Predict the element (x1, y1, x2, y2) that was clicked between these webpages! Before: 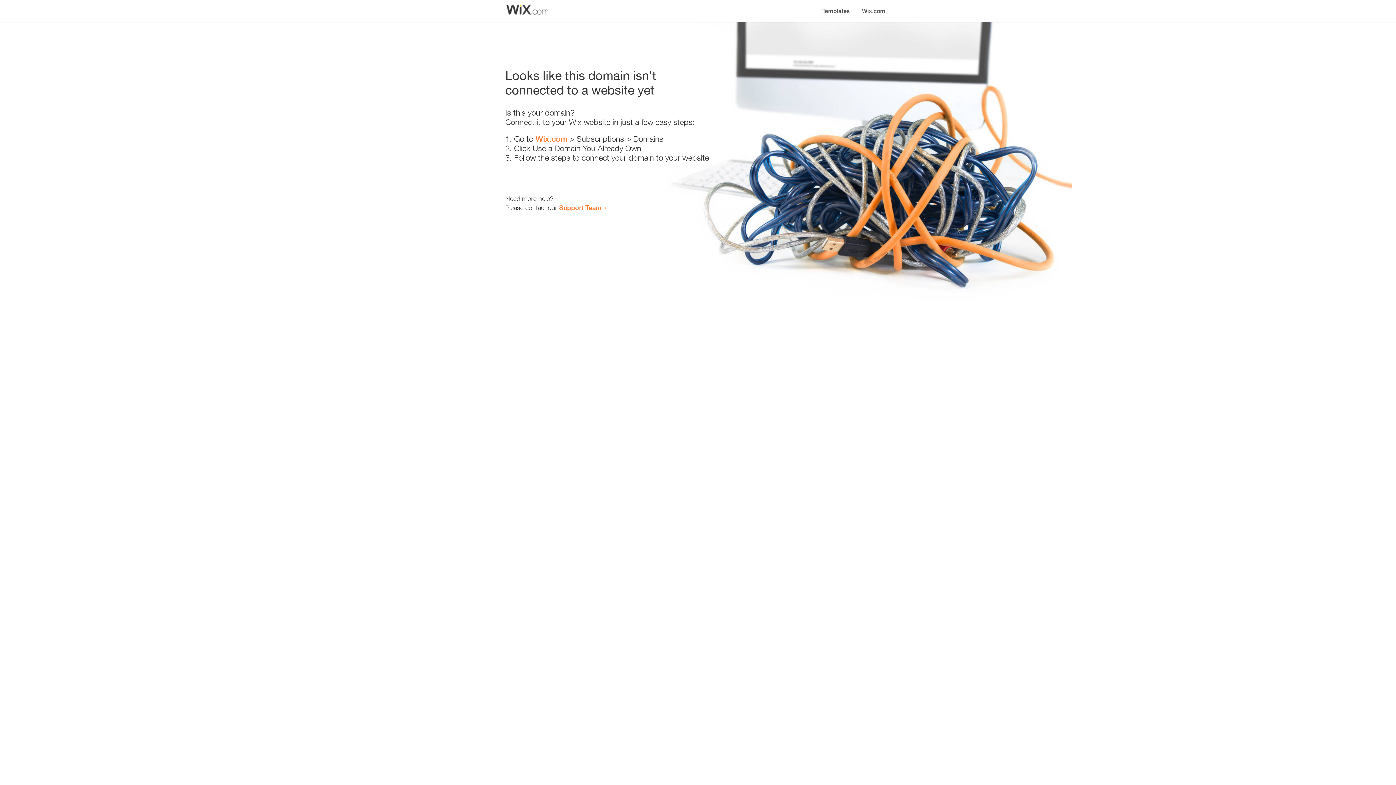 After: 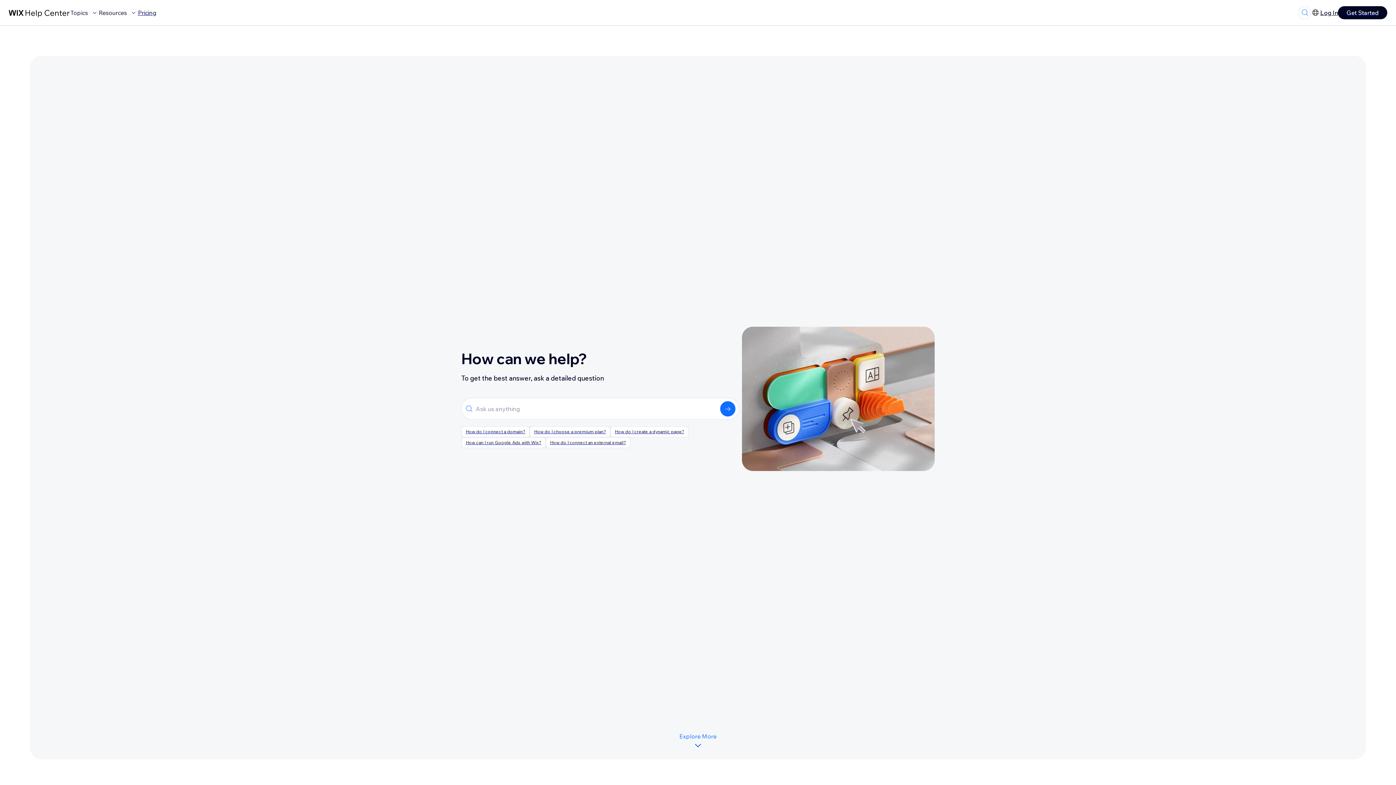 Action: label: Support Team bbox: (559, 203, 601, 211)